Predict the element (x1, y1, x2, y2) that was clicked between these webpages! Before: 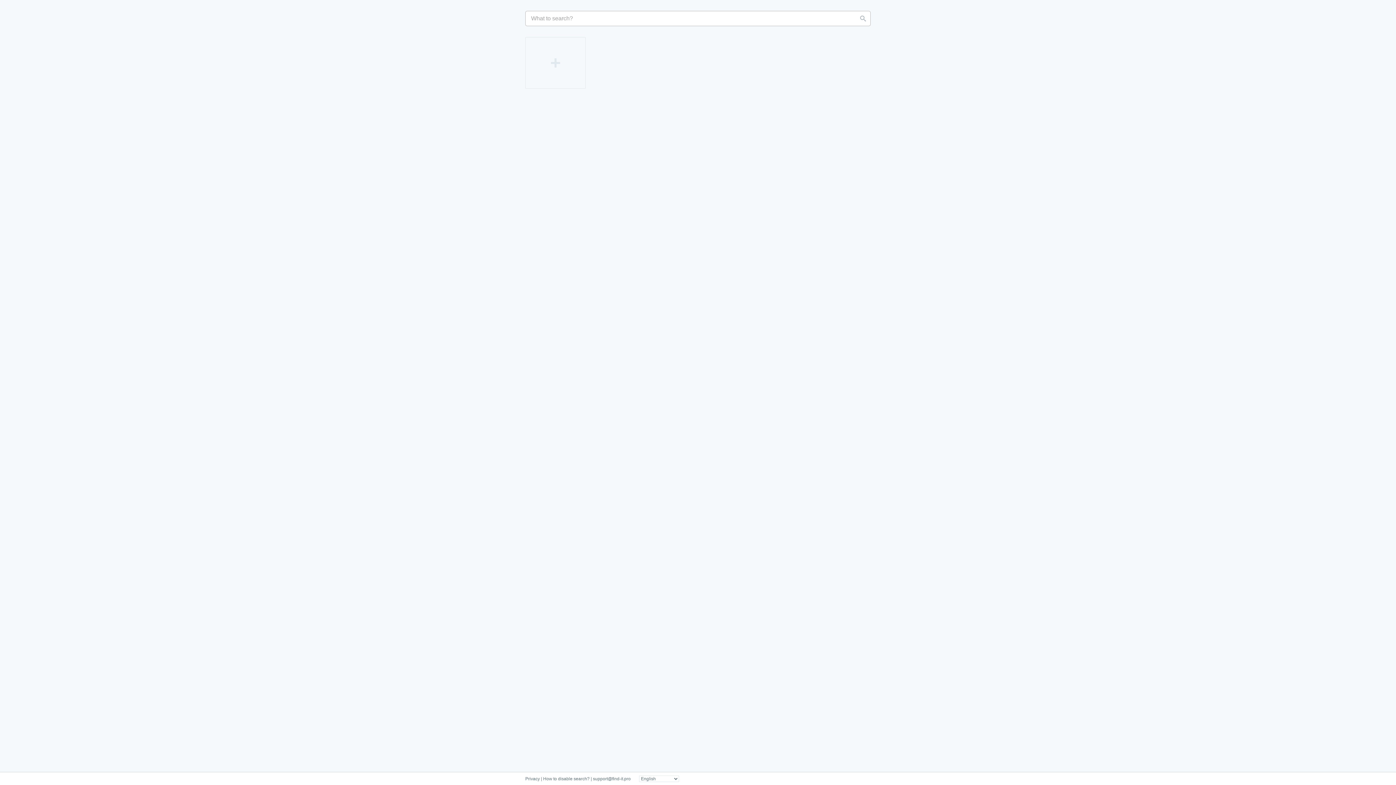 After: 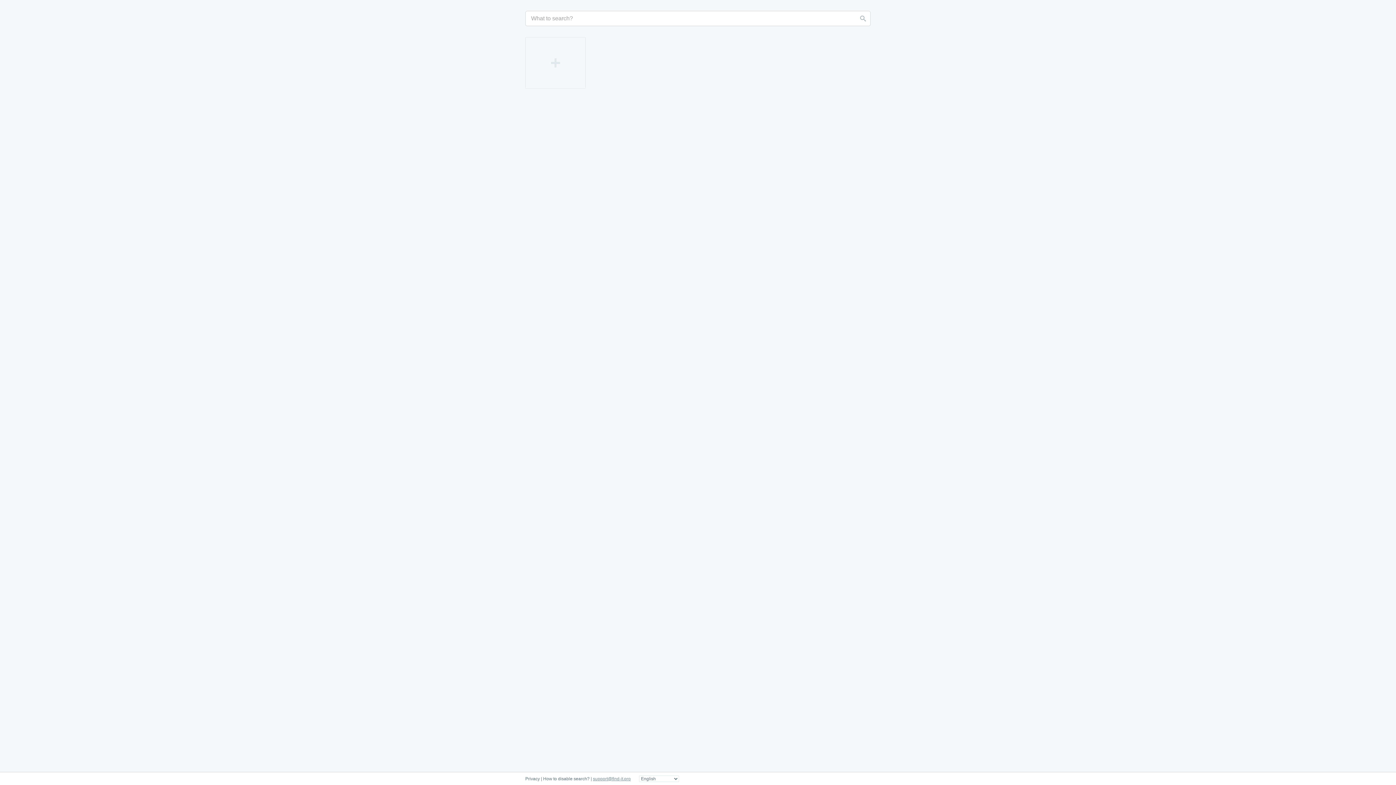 Action: bbox: (593, 776, 630, 781) label: support@find-it.pro